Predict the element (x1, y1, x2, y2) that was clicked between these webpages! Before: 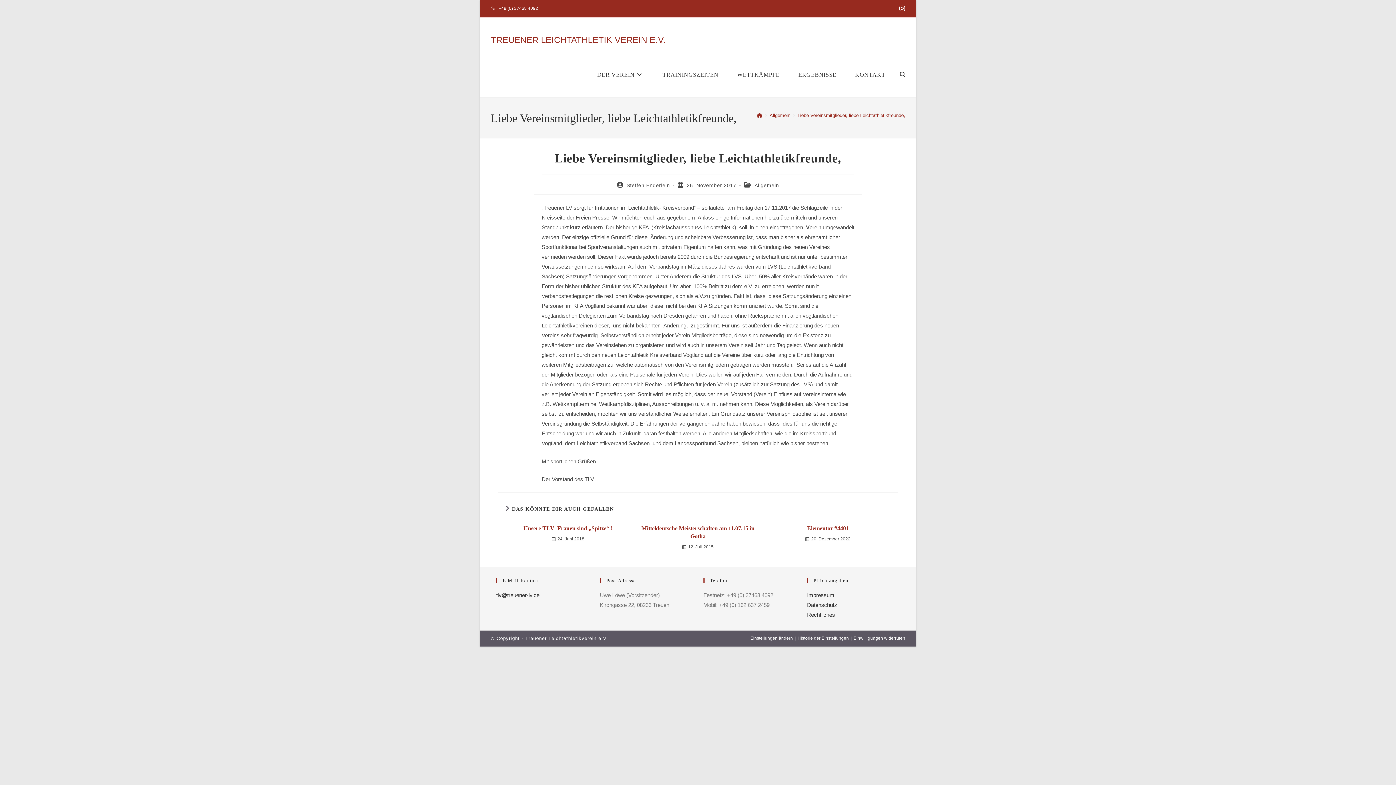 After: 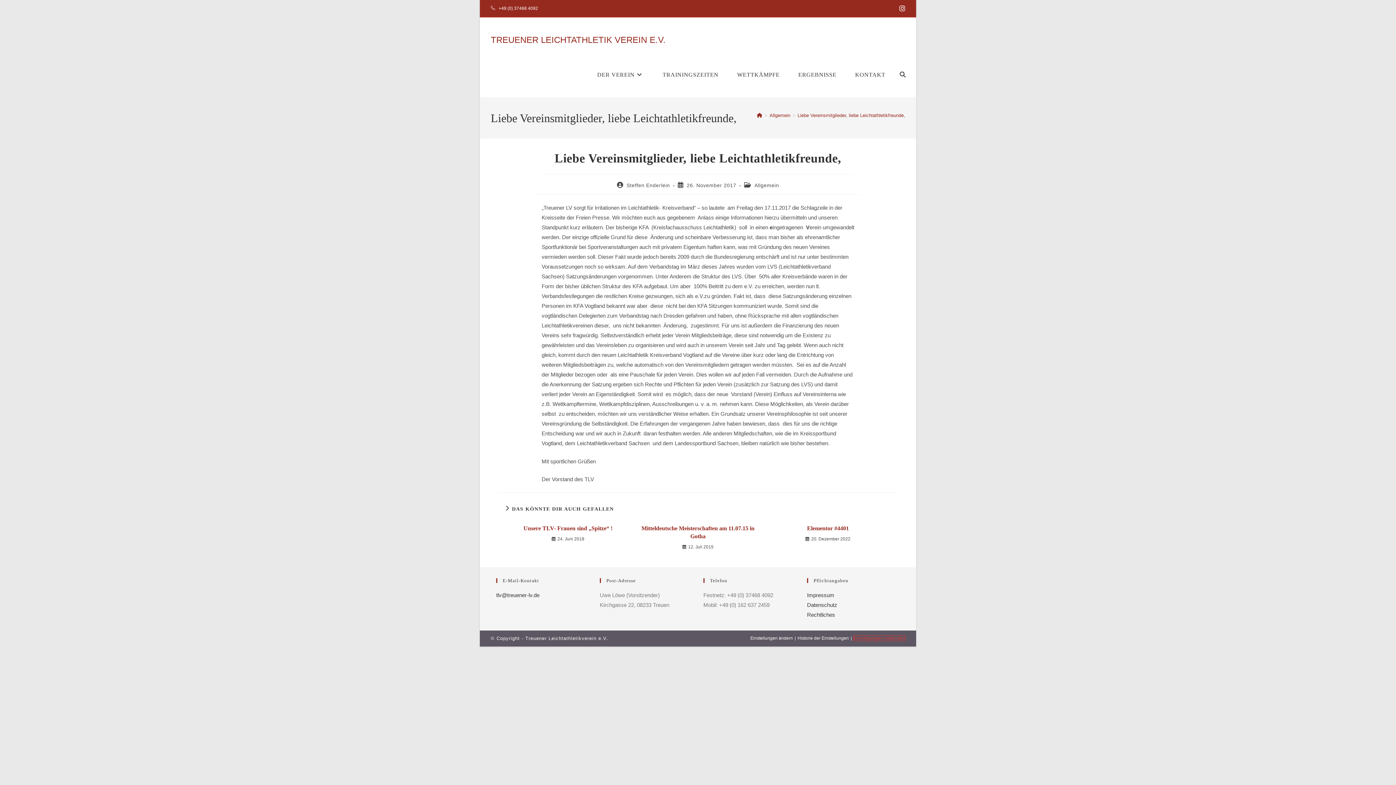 Action: bbox: (853, 636, 905, 641) label: Einwilligungen widerrufen